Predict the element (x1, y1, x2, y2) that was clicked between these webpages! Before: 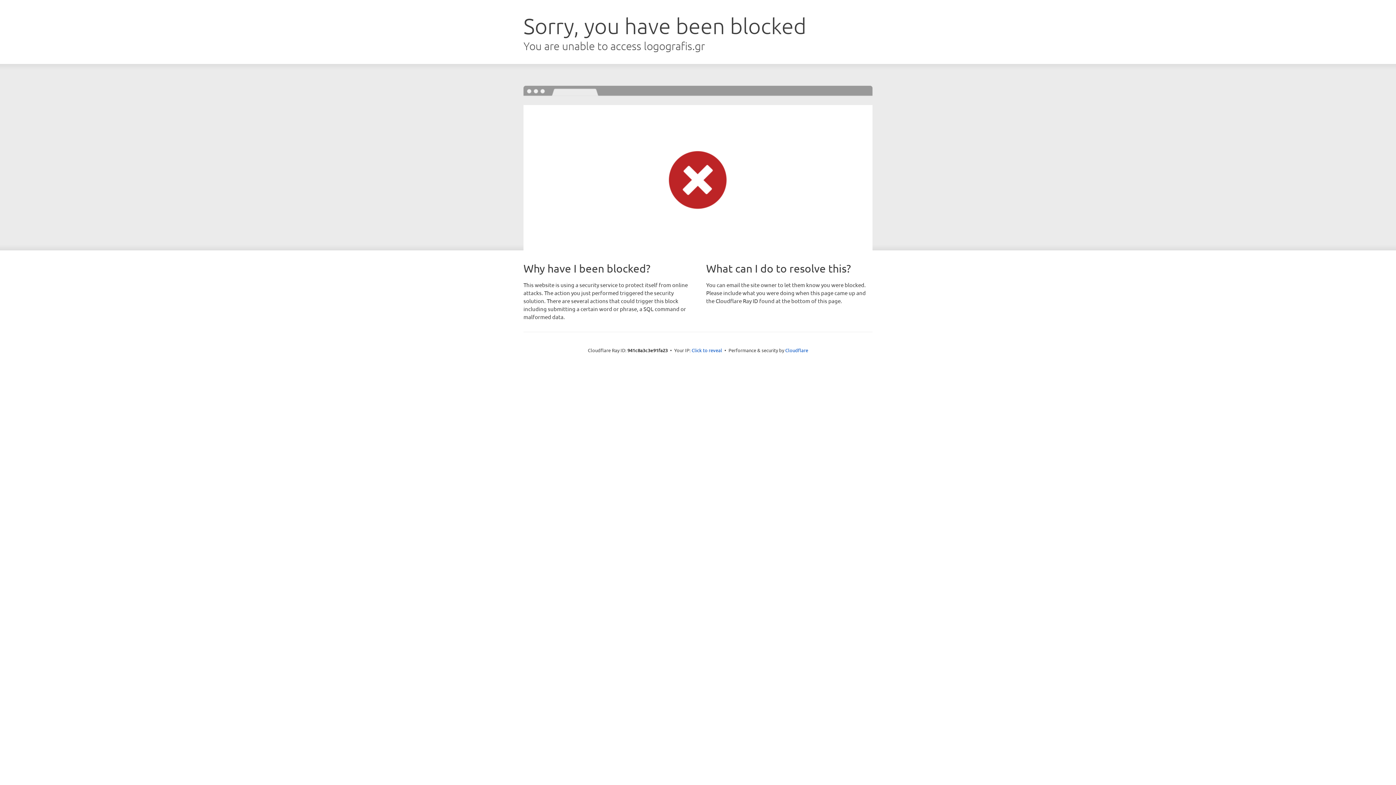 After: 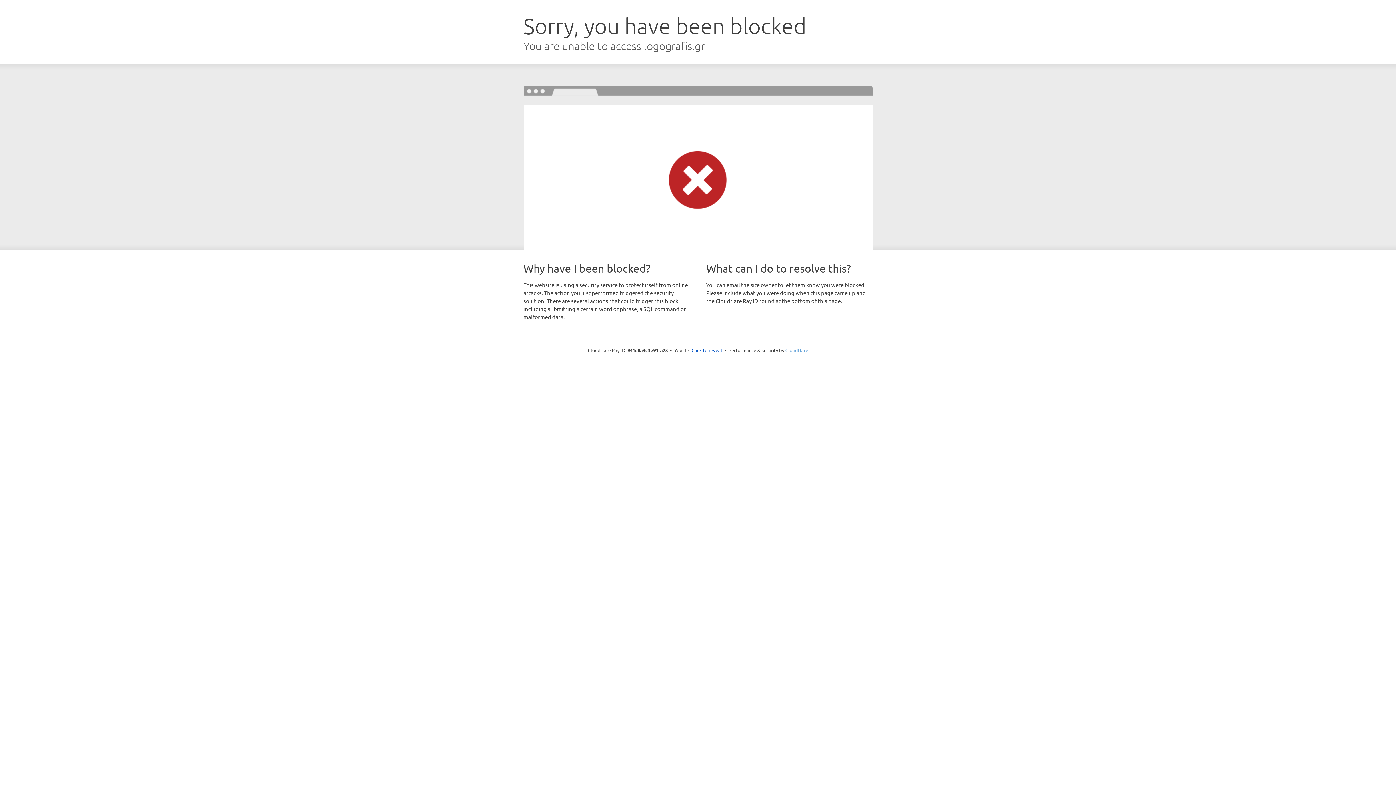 Action: bbox: (785, 347, 808, 353) label: Cloudflare